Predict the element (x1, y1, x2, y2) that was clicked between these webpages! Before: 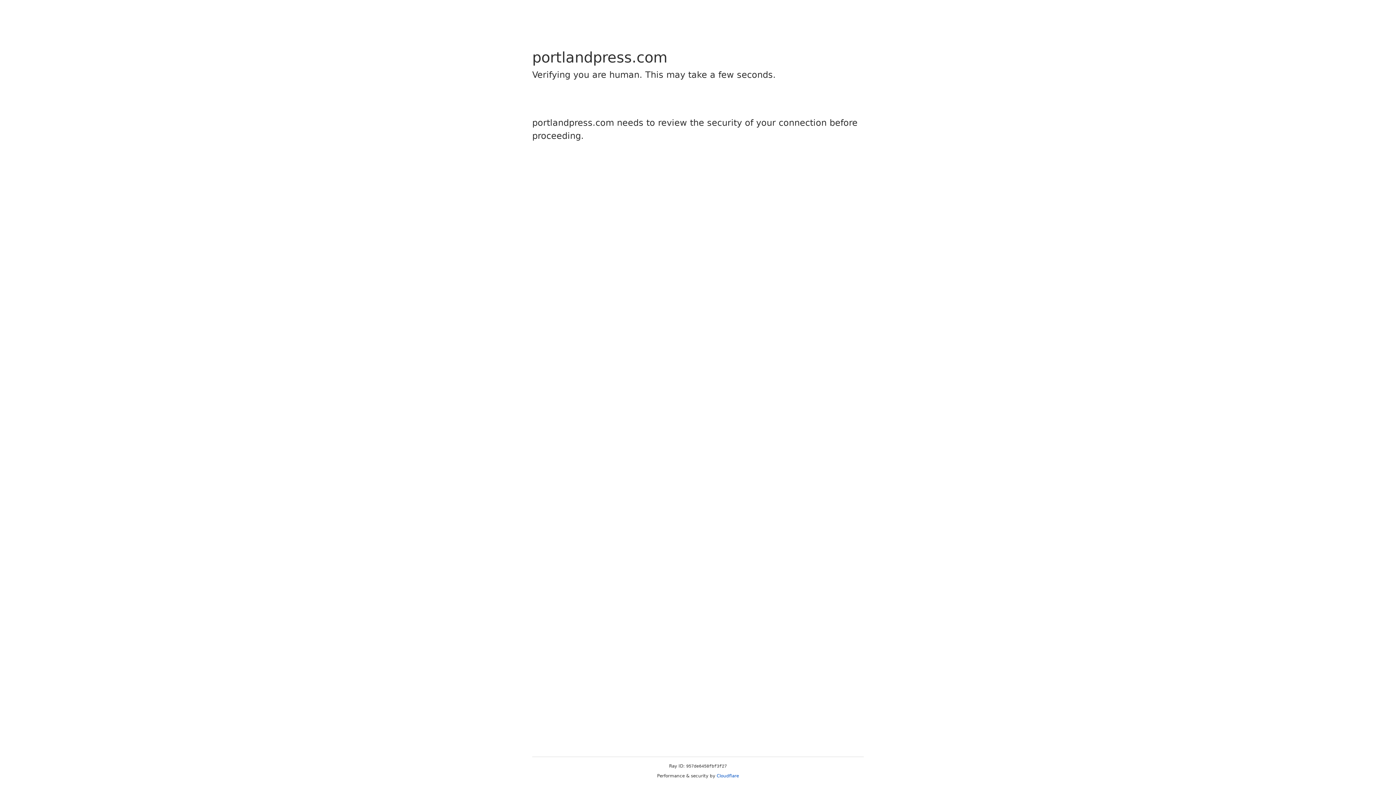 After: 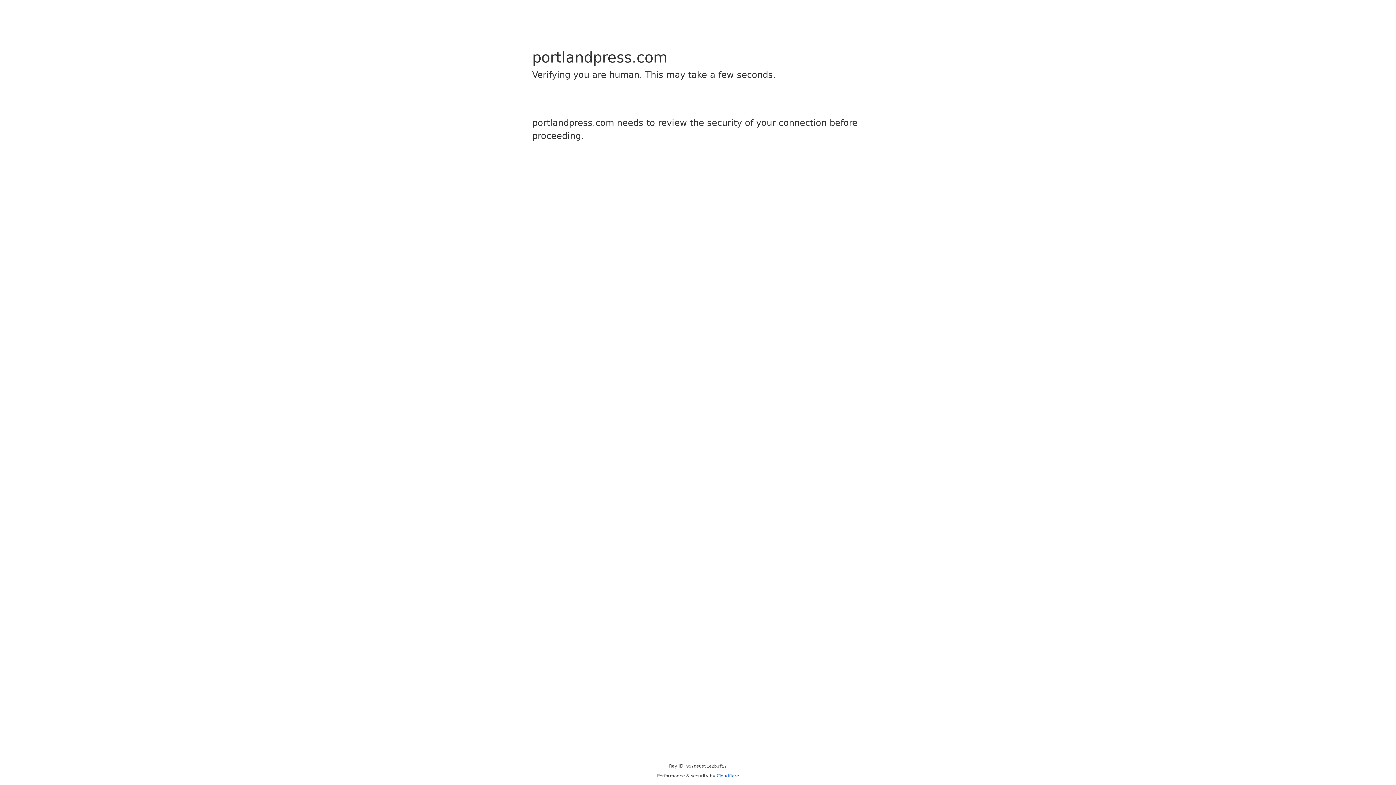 Action: label: Cloudflare bbox: (716, 773, 739, 778)